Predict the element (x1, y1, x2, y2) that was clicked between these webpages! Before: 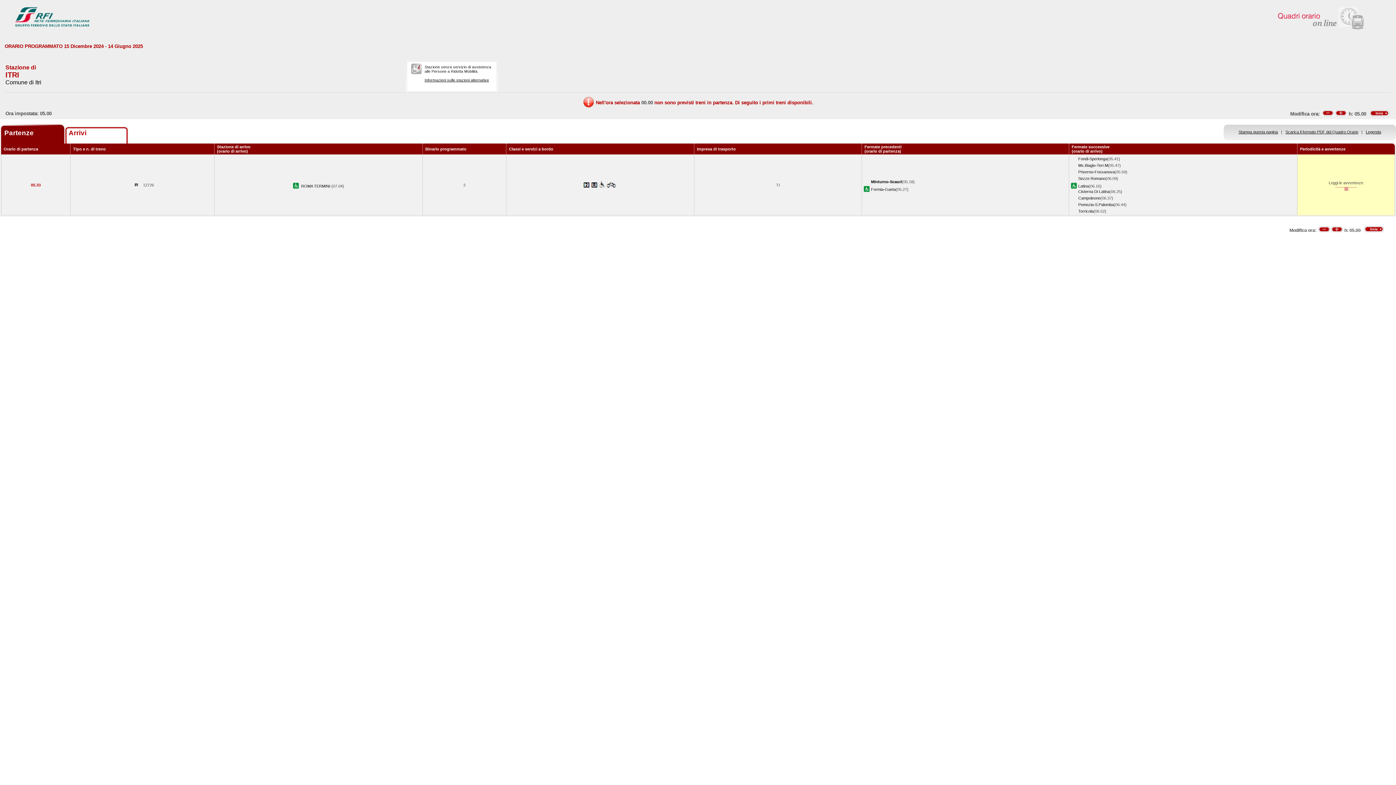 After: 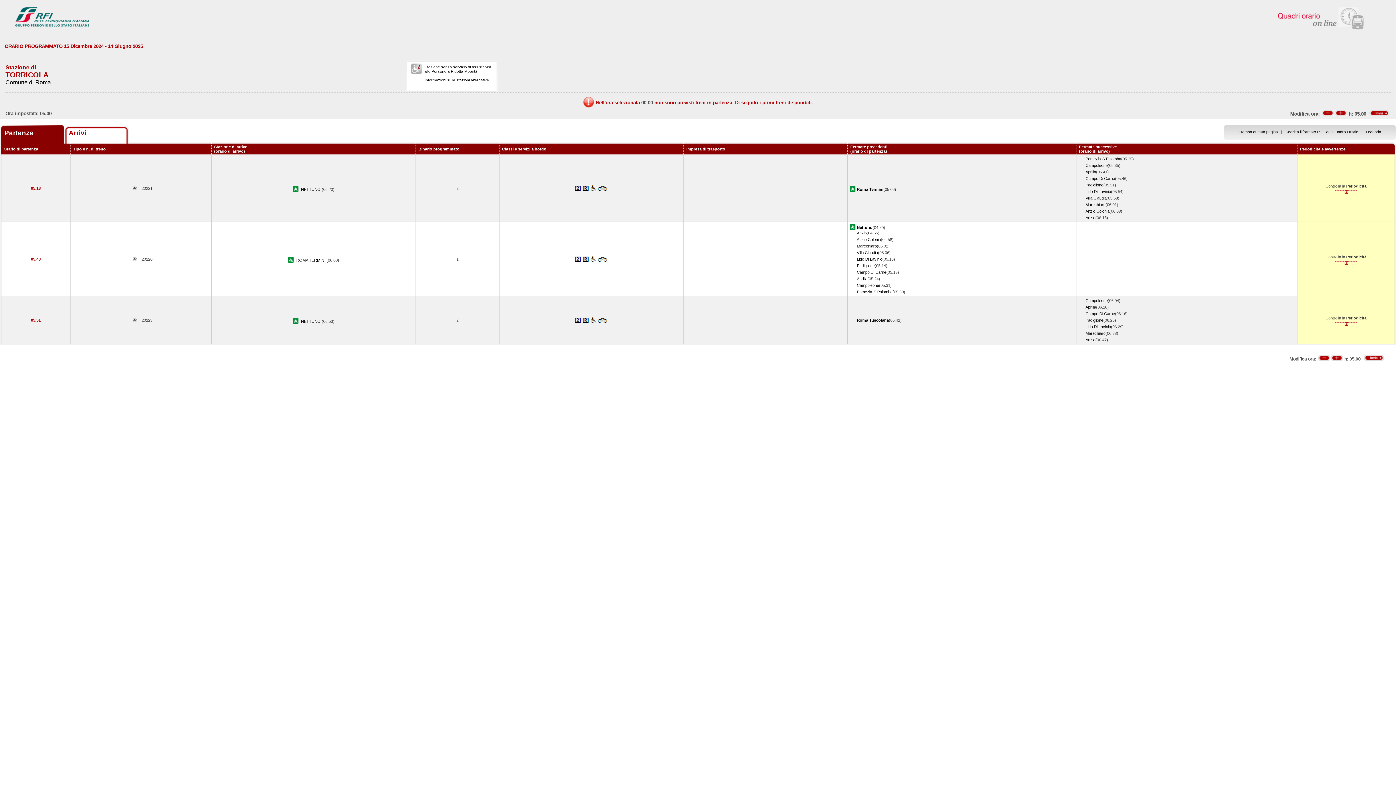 Action: label: Torricola bbox: (1078, 209, 1093, 213)